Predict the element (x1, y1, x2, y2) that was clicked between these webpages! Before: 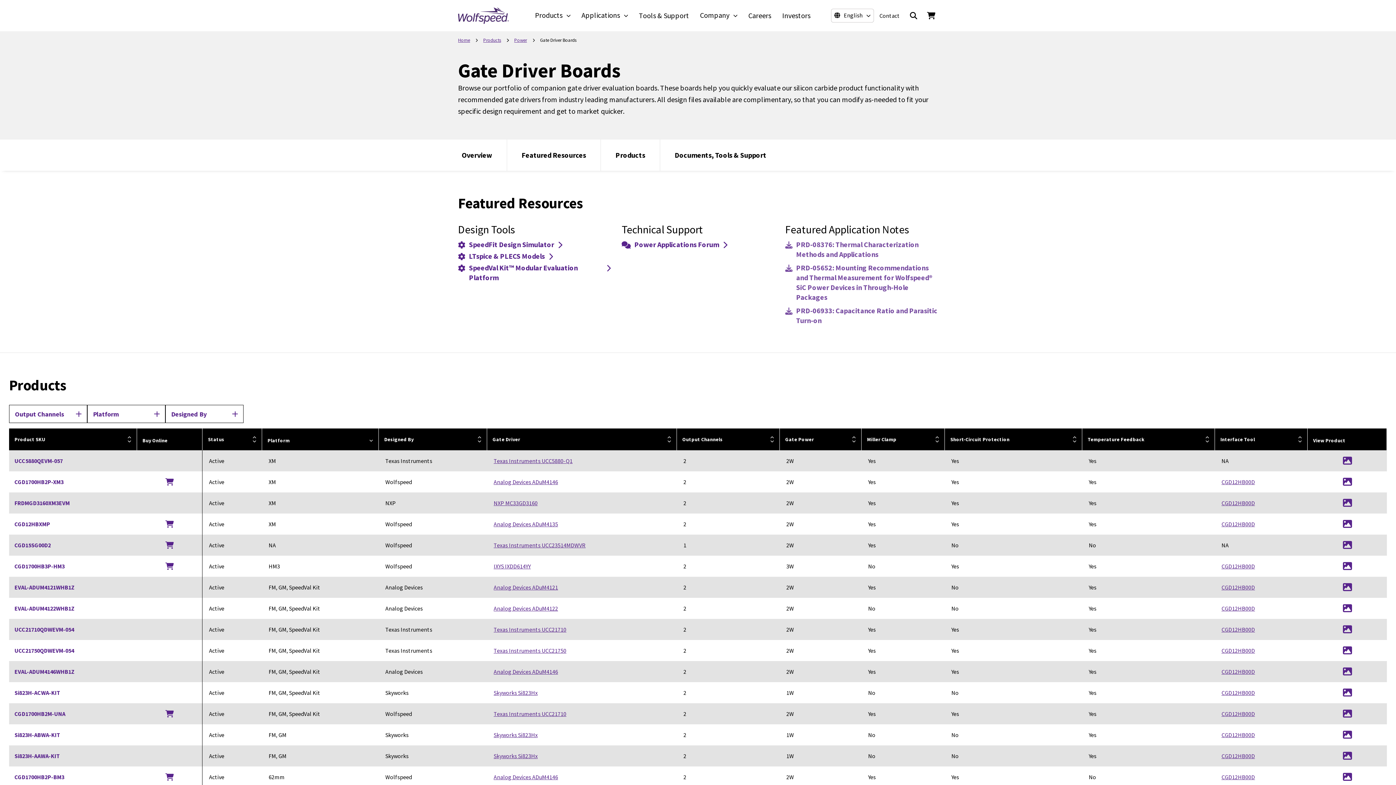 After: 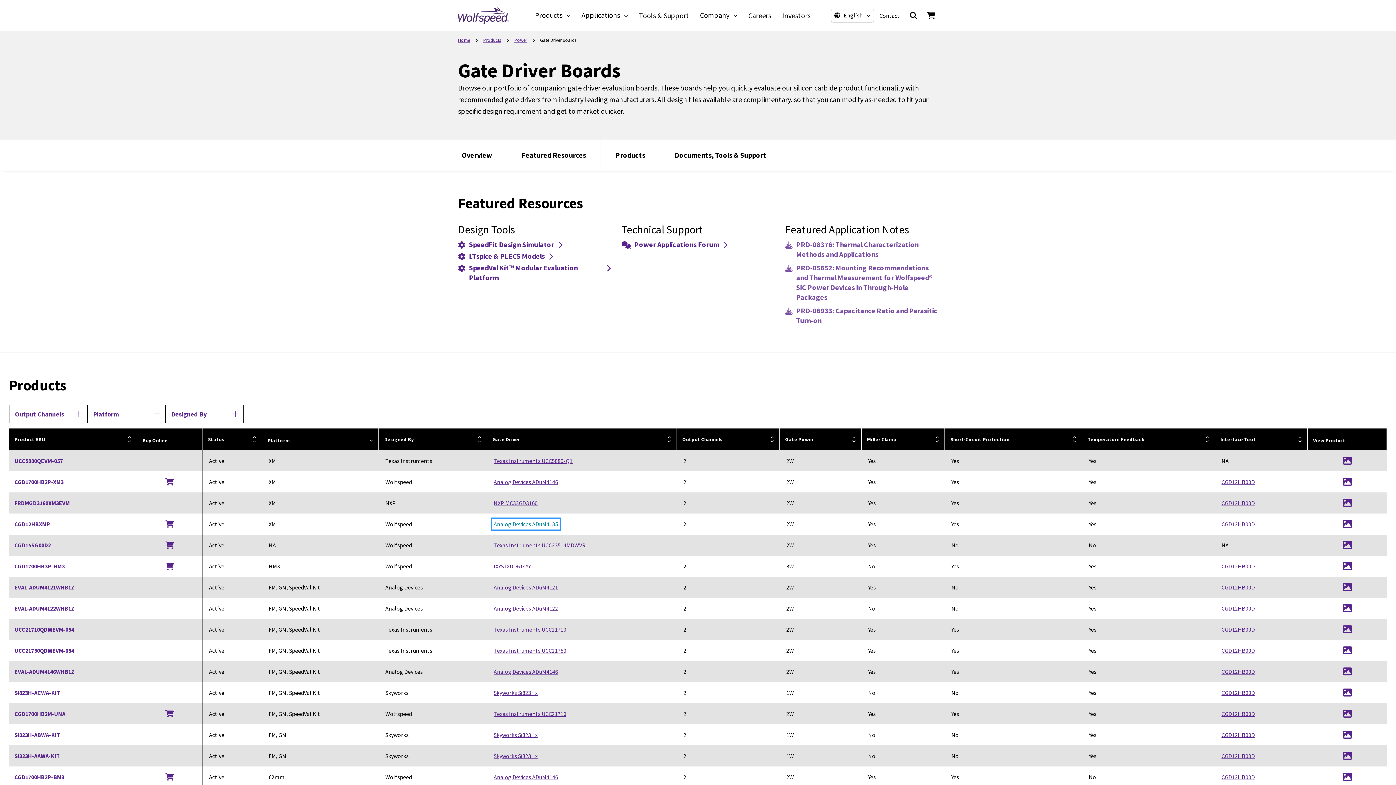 Action: label: Analog Devices ADuM4135 bbox: (493, 520, 558, 528)